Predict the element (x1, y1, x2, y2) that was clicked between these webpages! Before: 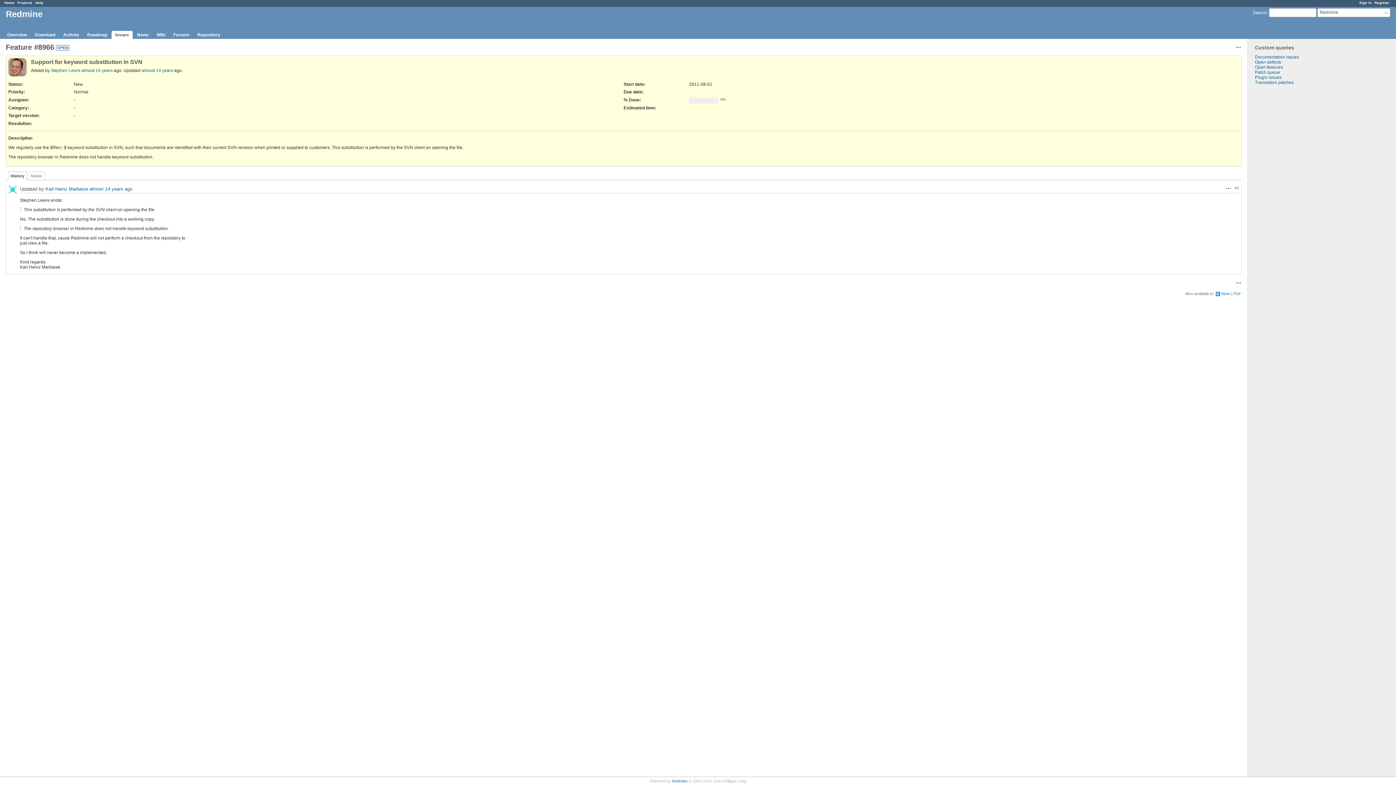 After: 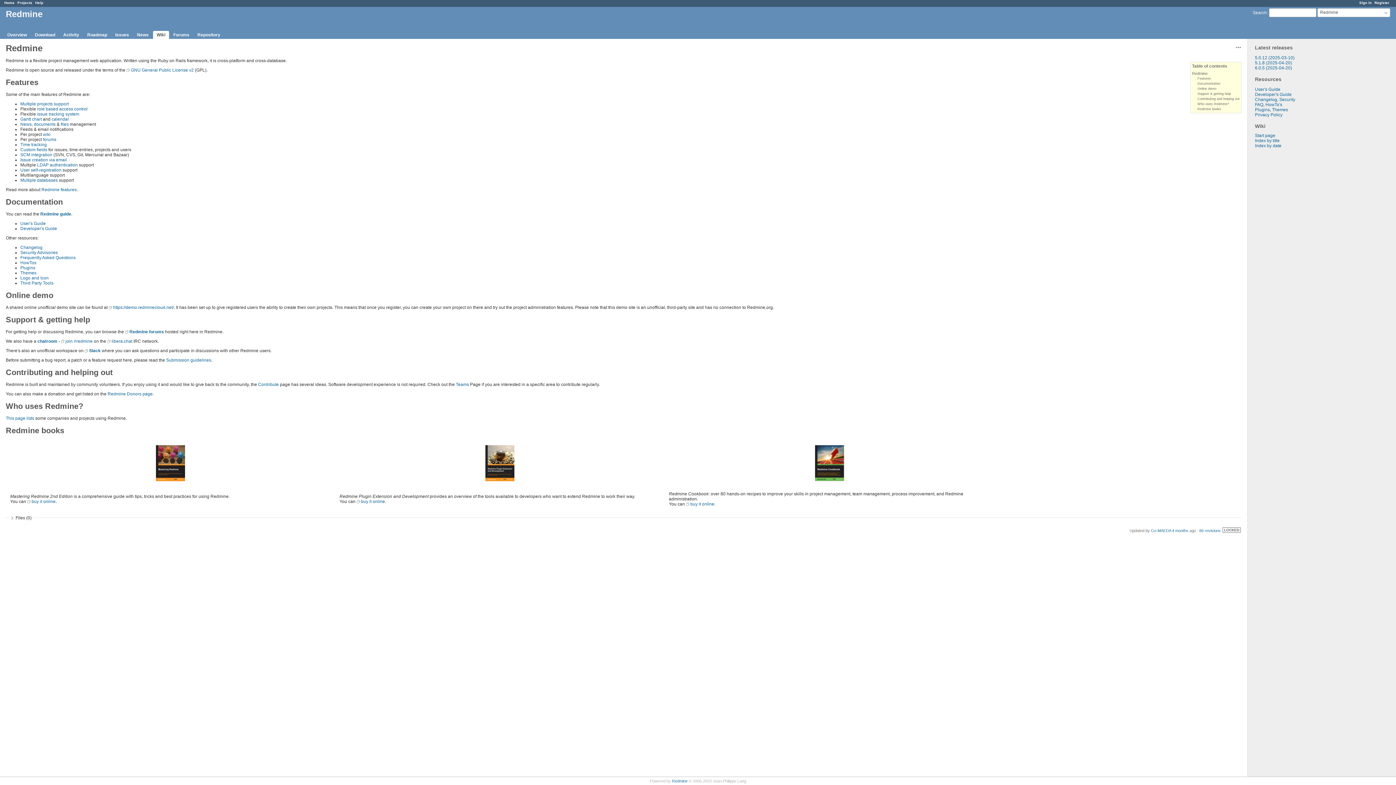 Action: bbox: (153, 30, 169, 38) label: Wiki